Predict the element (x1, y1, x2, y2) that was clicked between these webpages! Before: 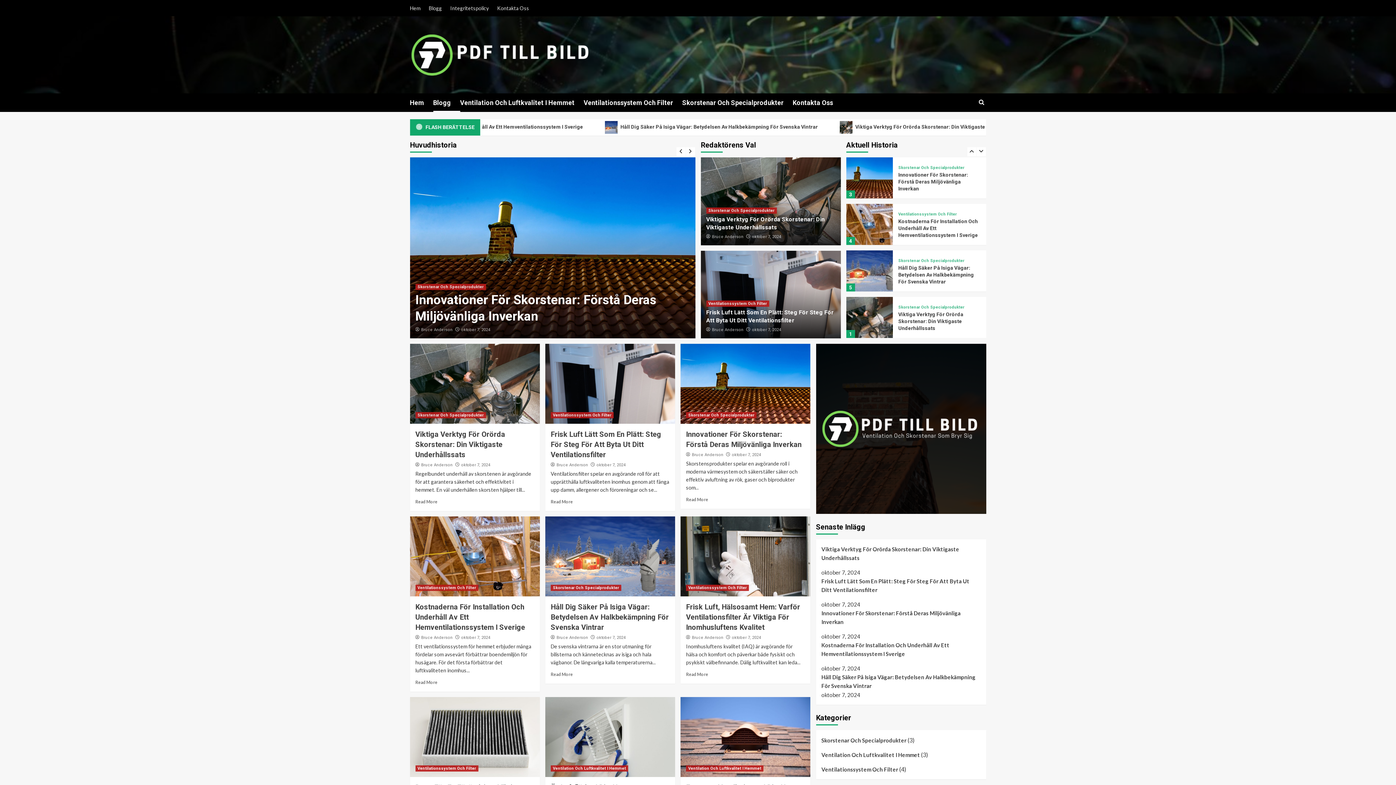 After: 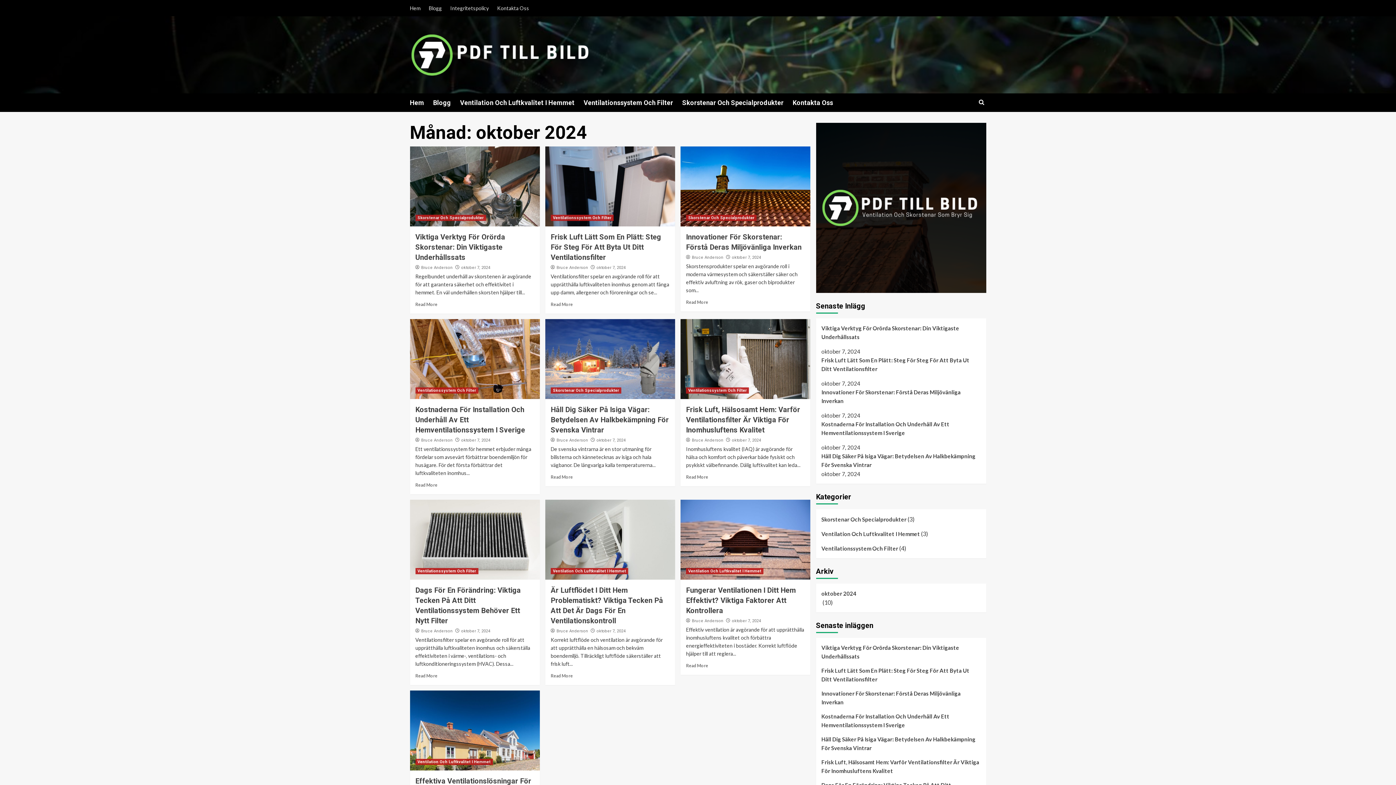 Action: bbox: (752, 327, 781, 332) label: oktober 7, 2024